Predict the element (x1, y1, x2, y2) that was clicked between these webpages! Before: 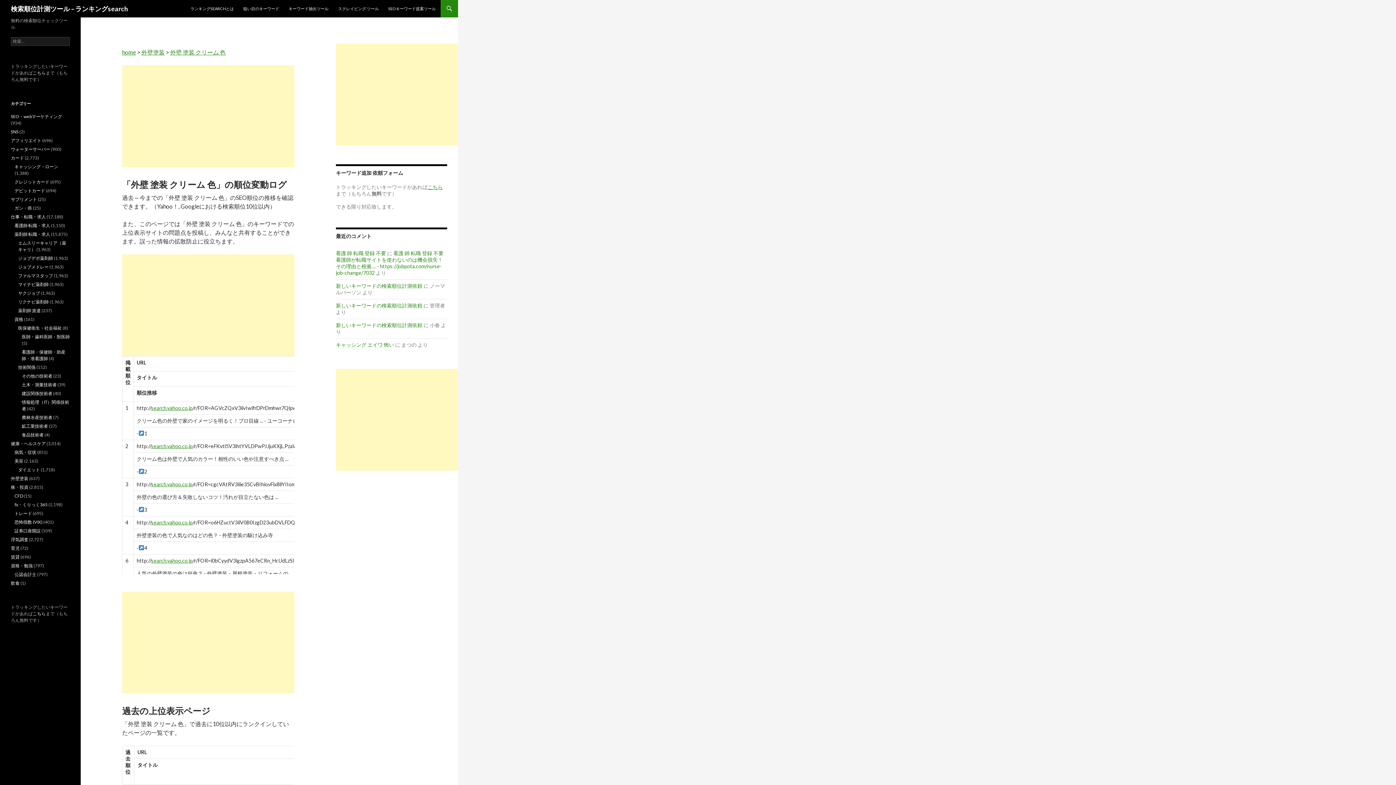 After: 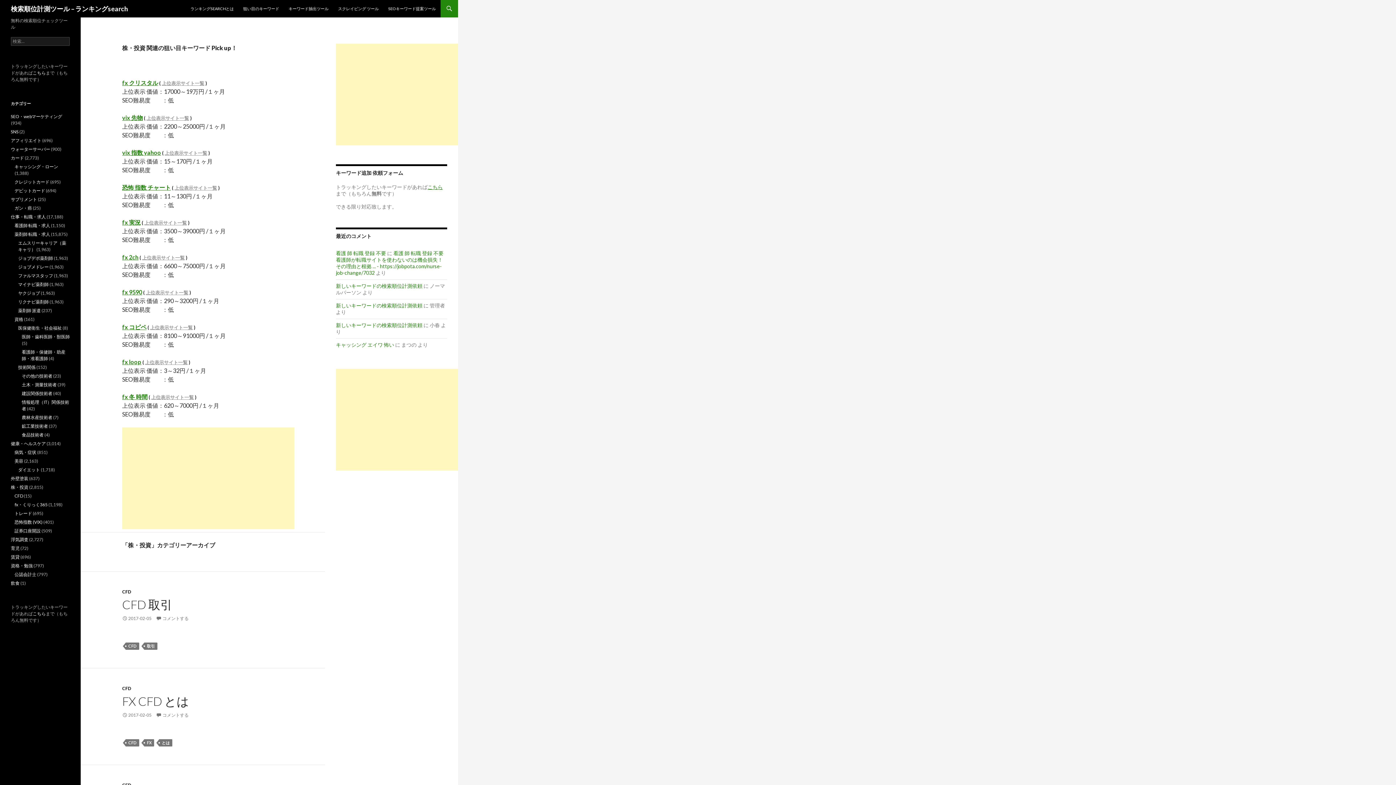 Action: label: 株・投資 bbox: (10, 484, 28, 490)